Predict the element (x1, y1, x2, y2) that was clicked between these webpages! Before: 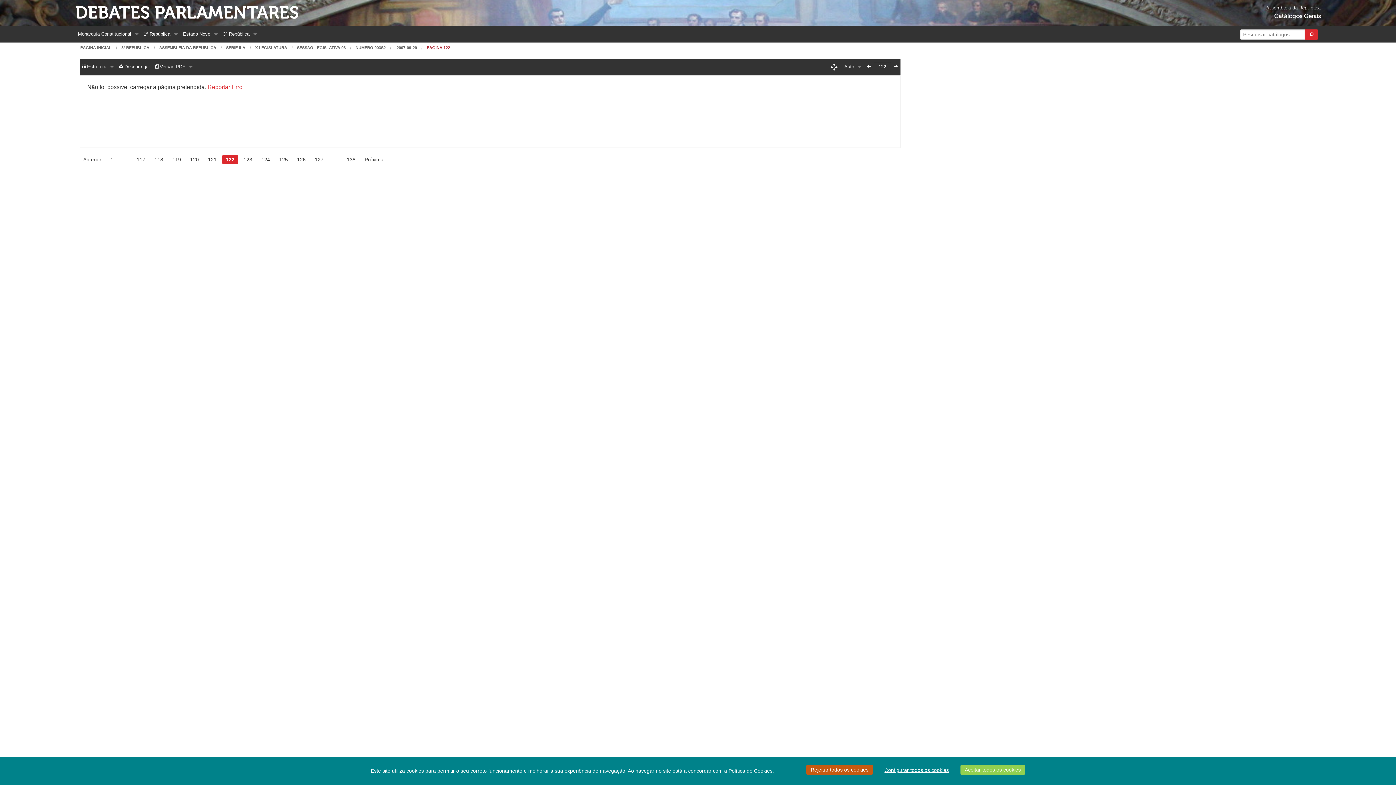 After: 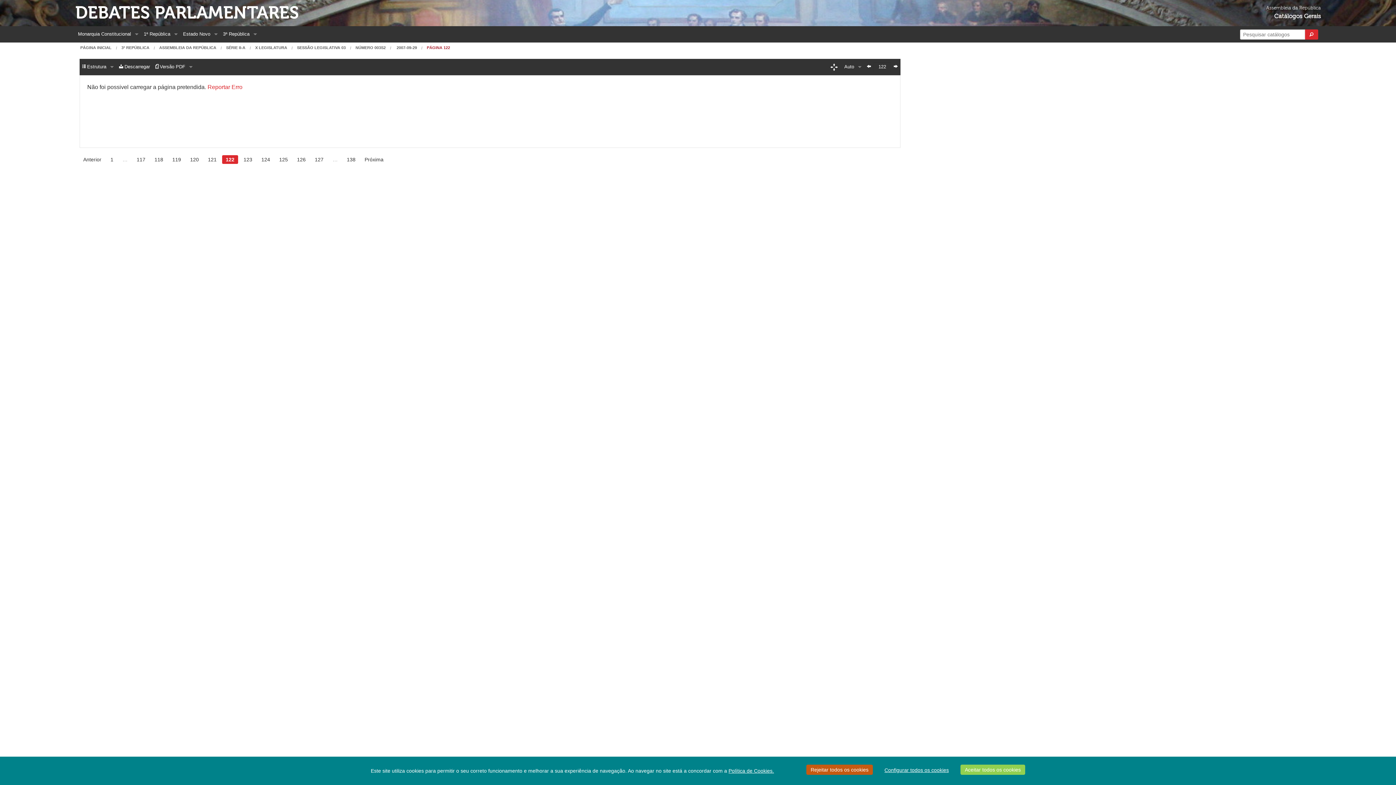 Action: label: … bbox: (329, 155, 341, 164)